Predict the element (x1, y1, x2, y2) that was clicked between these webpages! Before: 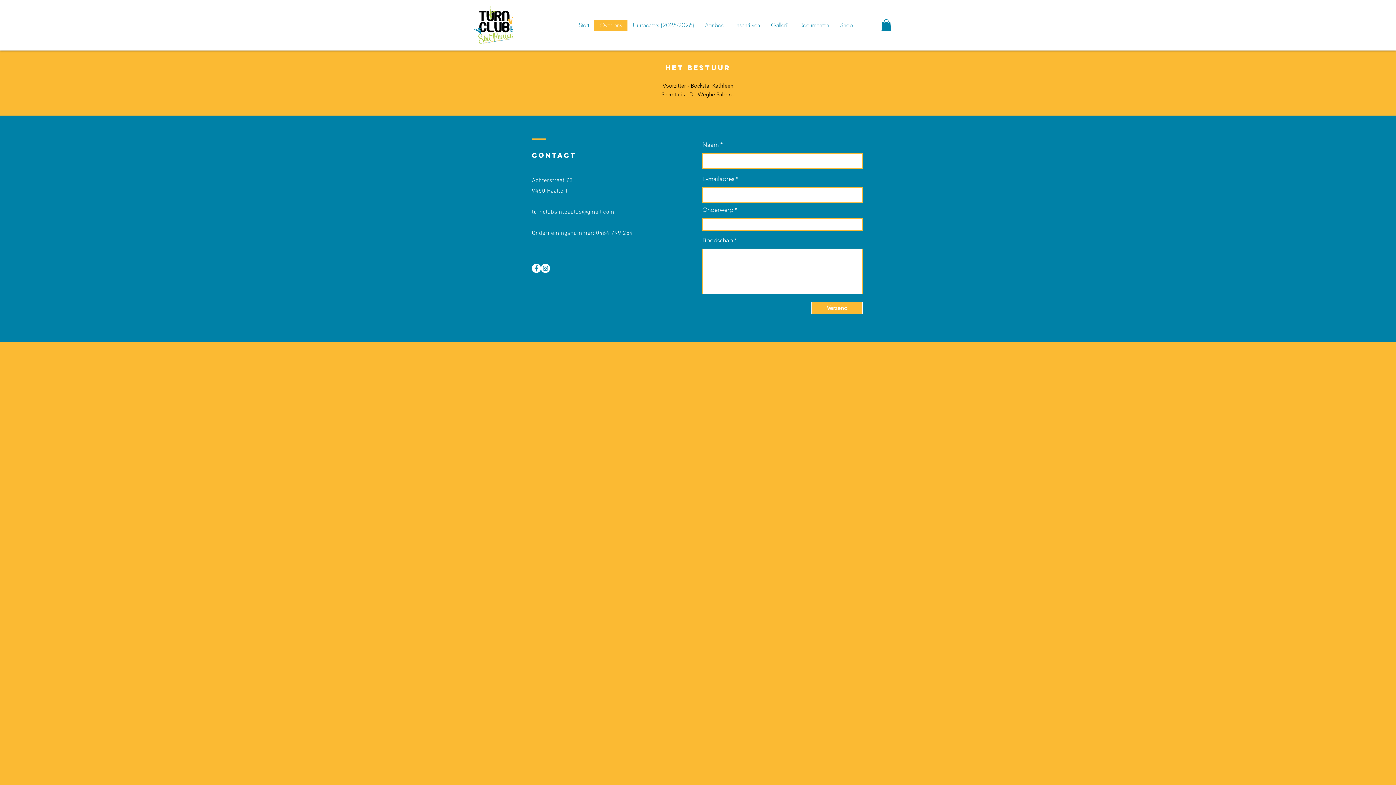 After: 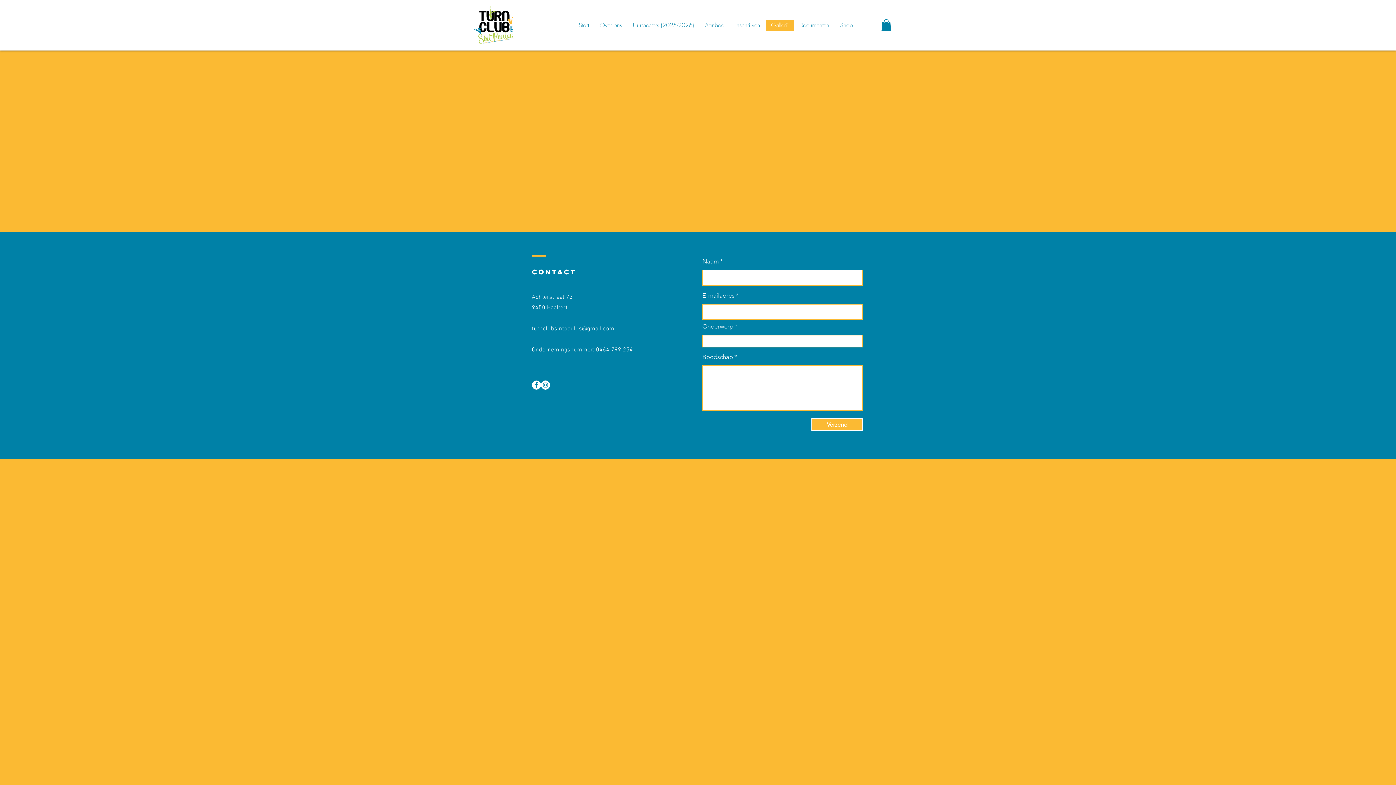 Action: label: Gallerij bbox: (765, 19, 794, 30)